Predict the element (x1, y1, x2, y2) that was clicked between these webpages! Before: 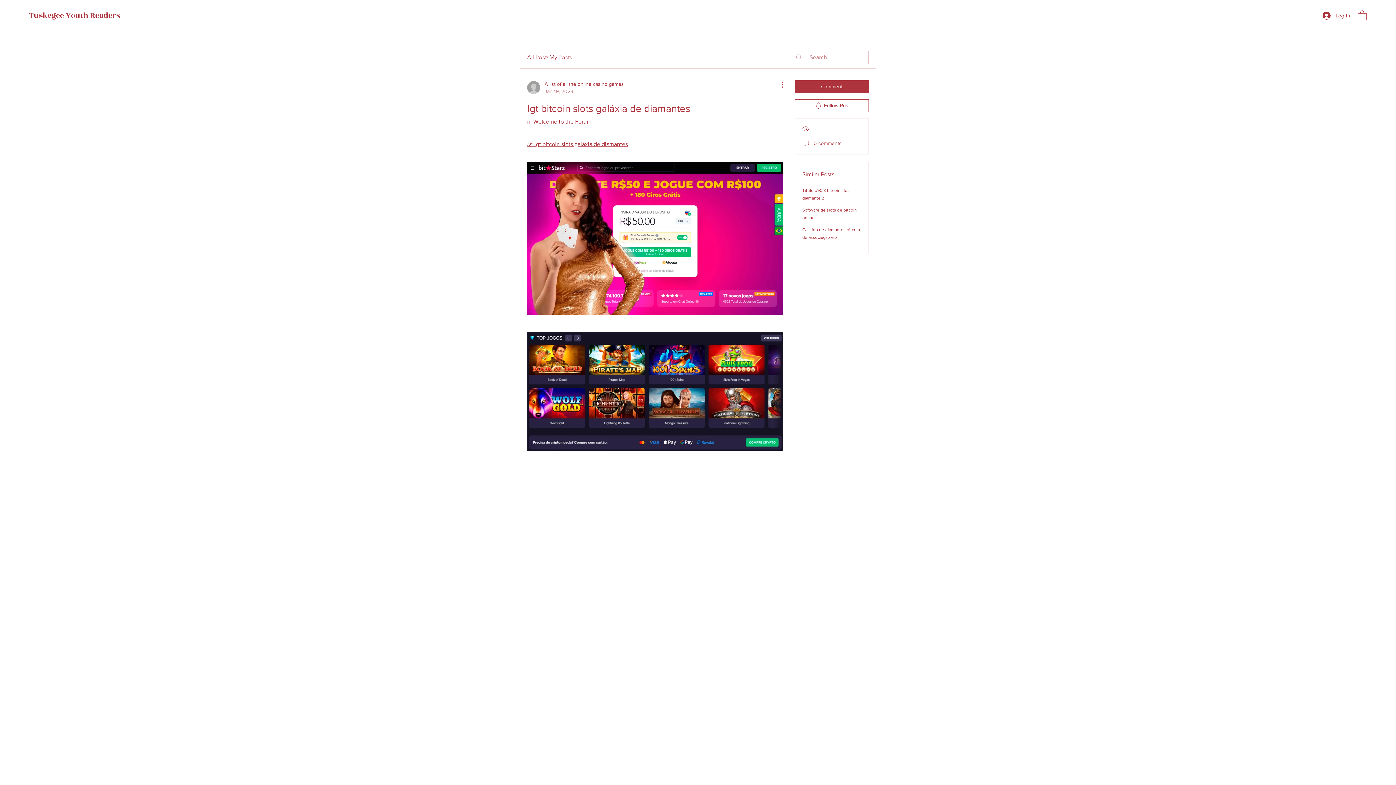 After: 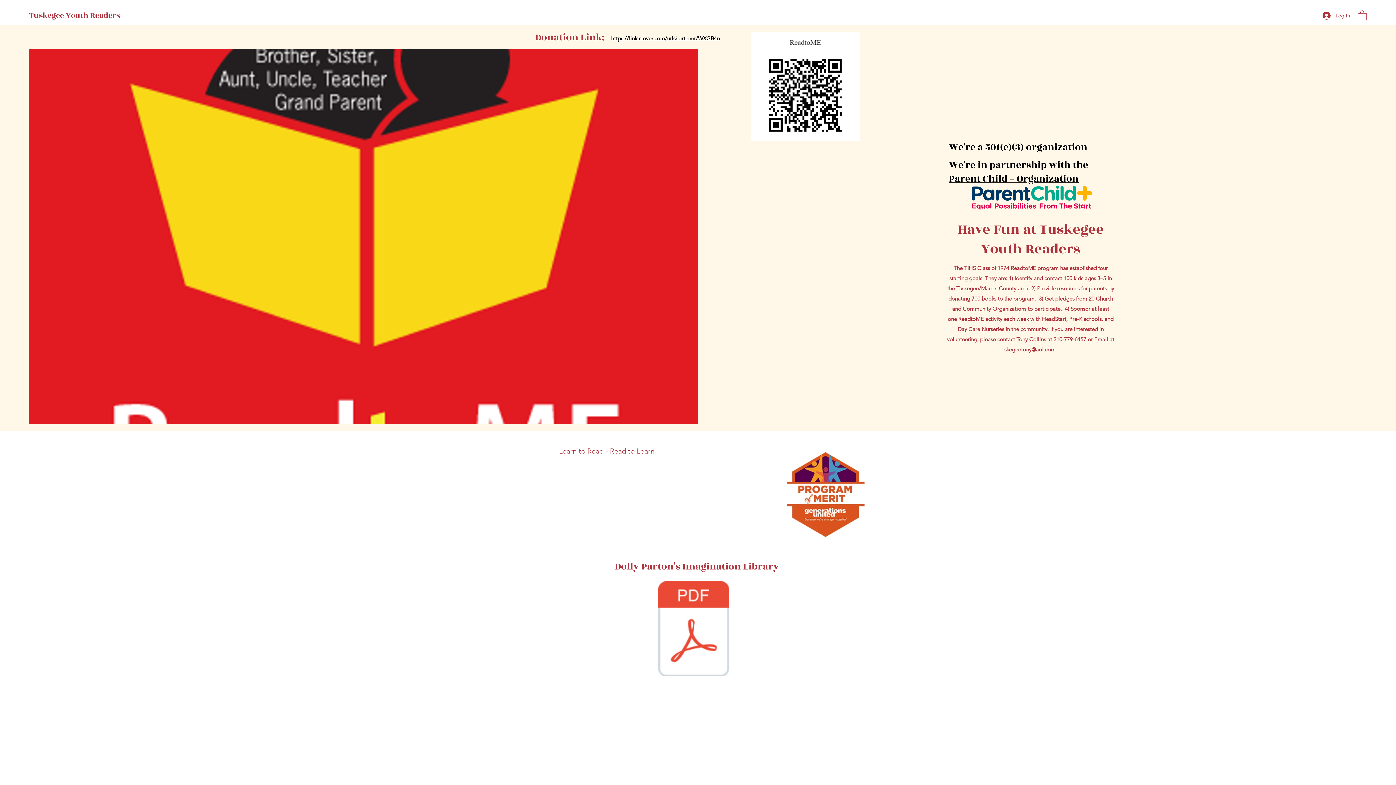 Action: label: Tuskegee Youth Readers bbox: (29, 9, 120, 21)